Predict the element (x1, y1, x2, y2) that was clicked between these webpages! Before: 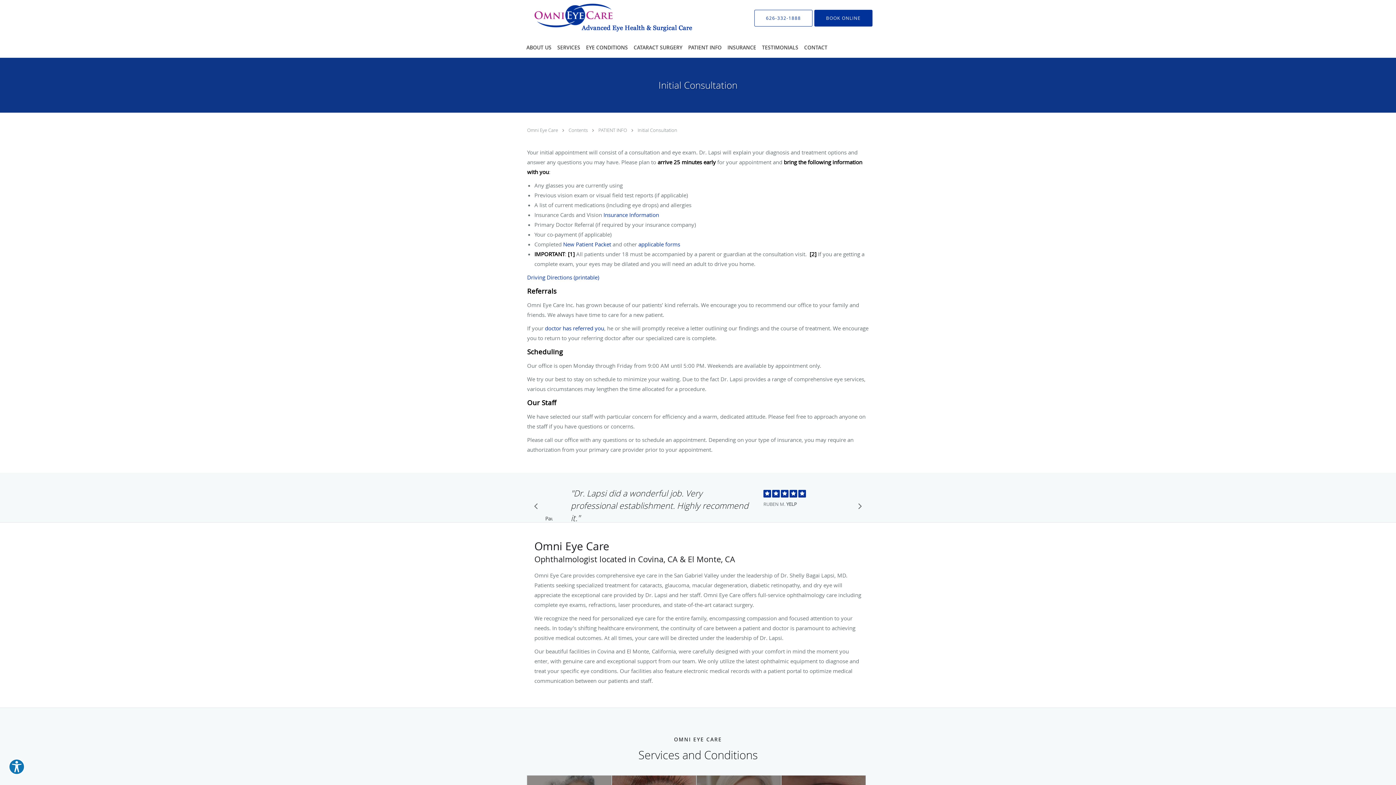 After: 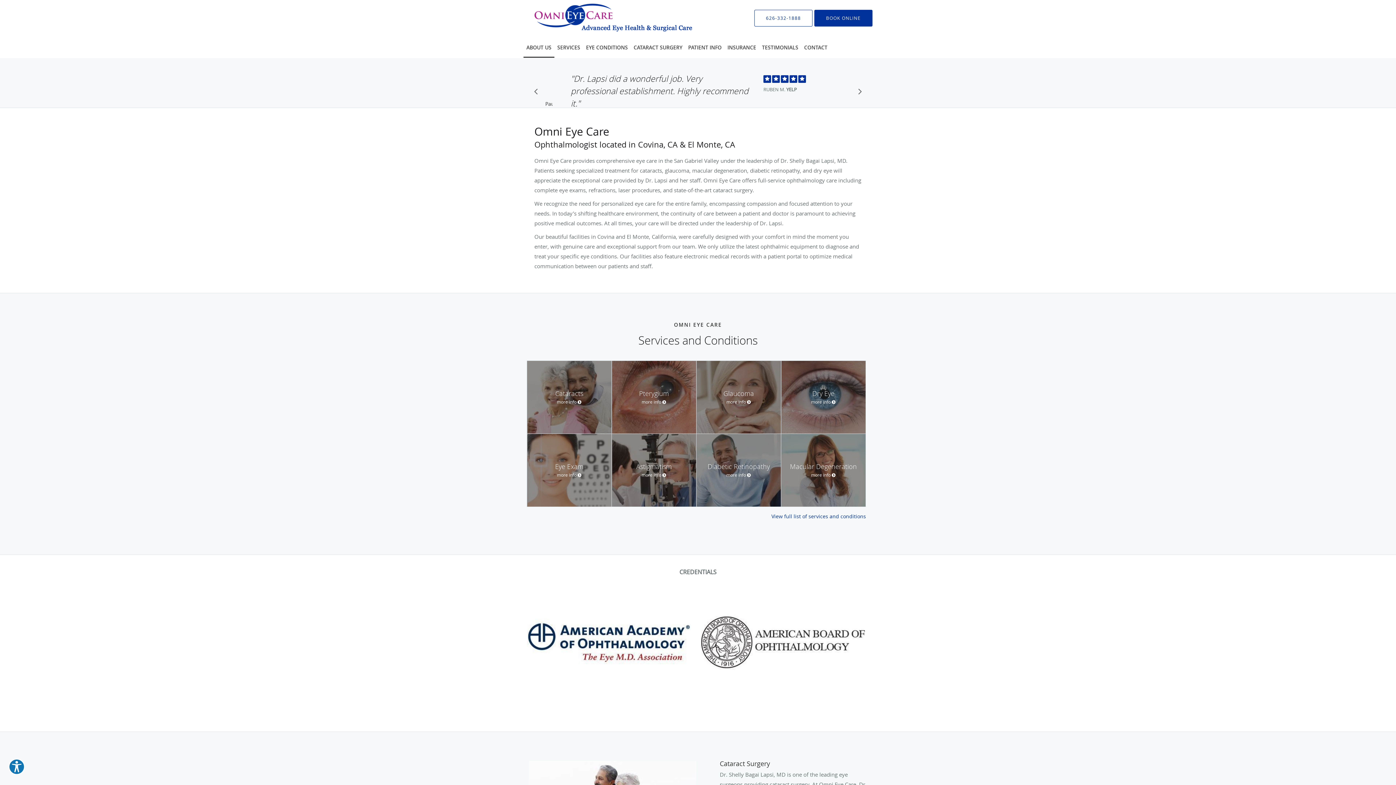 Action: label: ABOUT US bbox: (523, 36, 554, 57)